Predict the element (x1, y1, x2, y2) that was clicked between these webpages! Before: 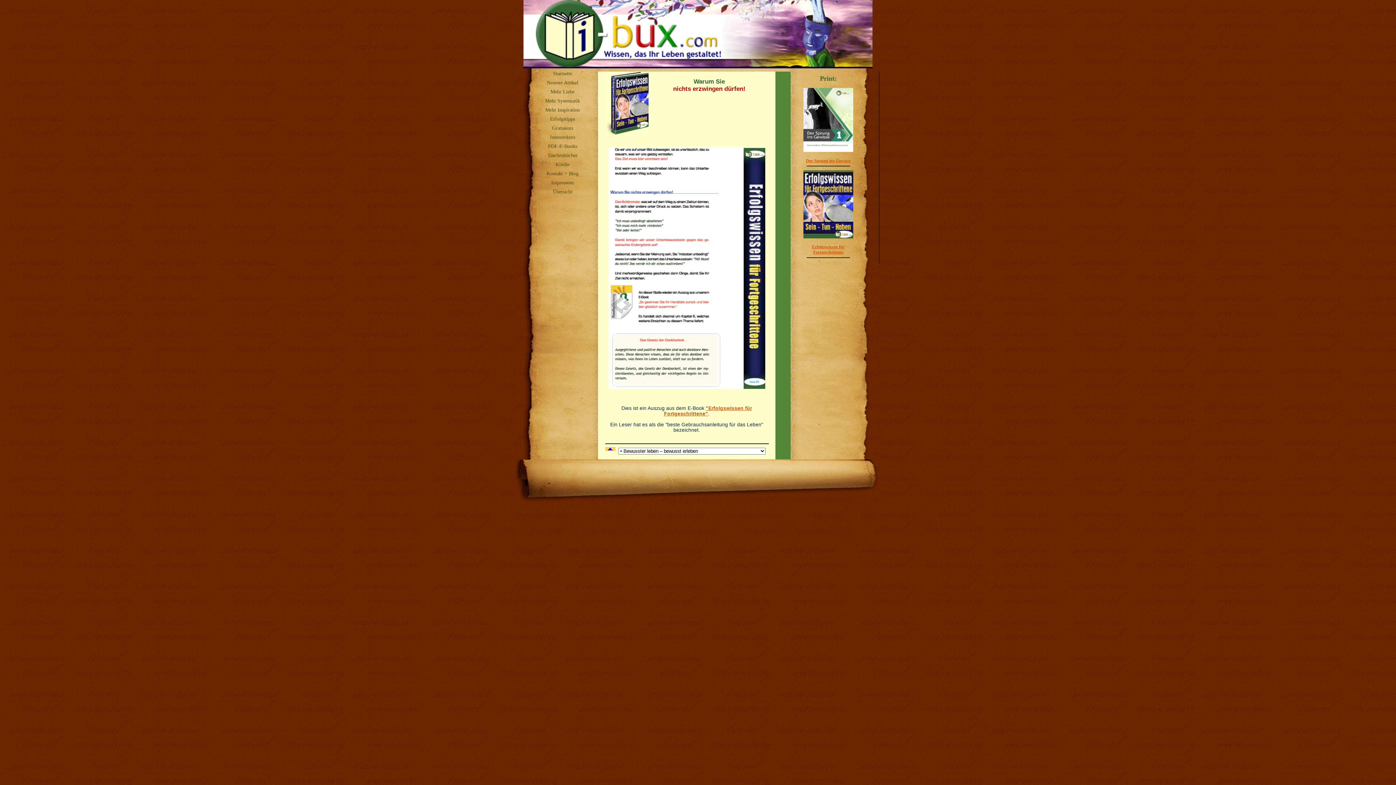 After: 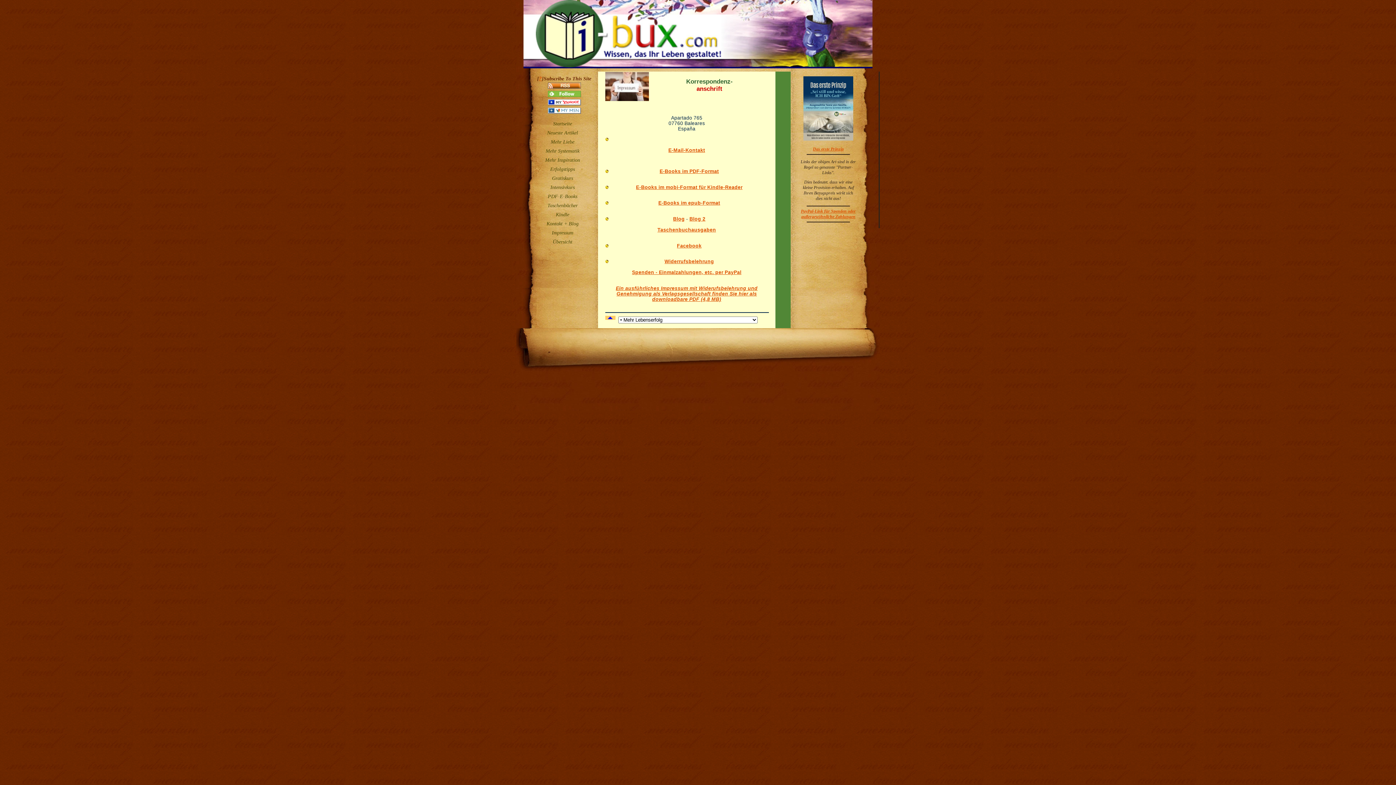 Action: label: Impressum bbox: (537, 178, 587, 186)